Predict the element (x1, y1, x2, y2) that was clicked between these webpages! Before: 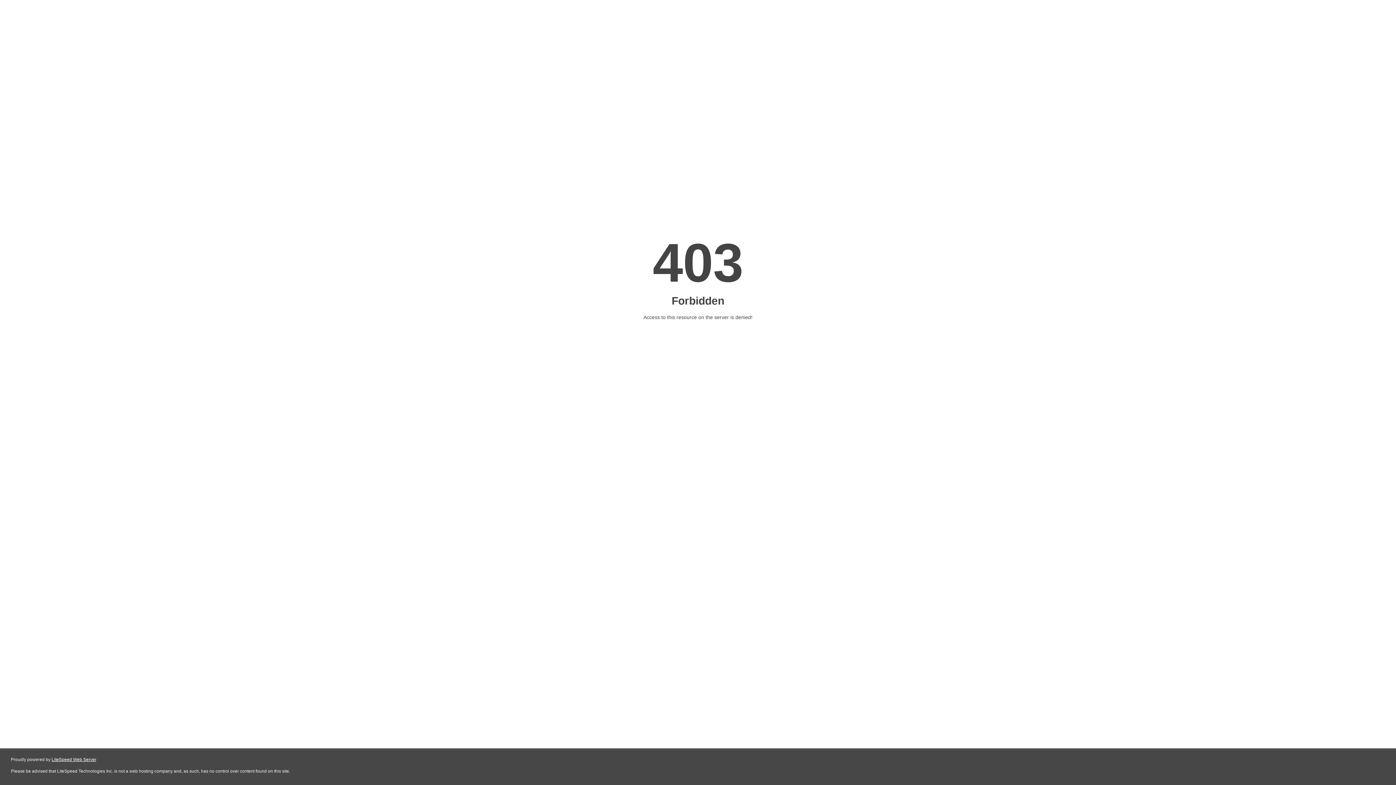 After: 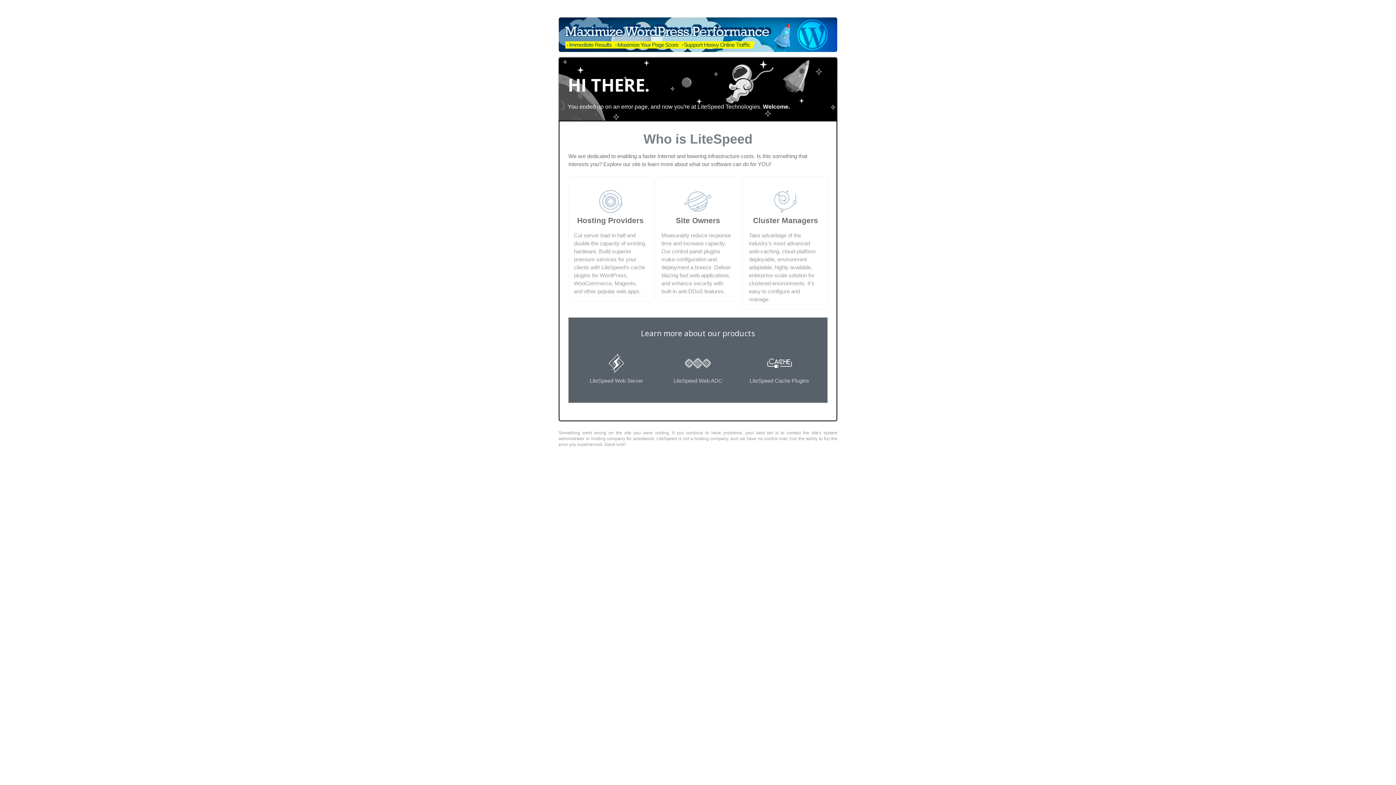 Action: bbox: (51, 757, 96, 762) label: LiteSpeed Web Server